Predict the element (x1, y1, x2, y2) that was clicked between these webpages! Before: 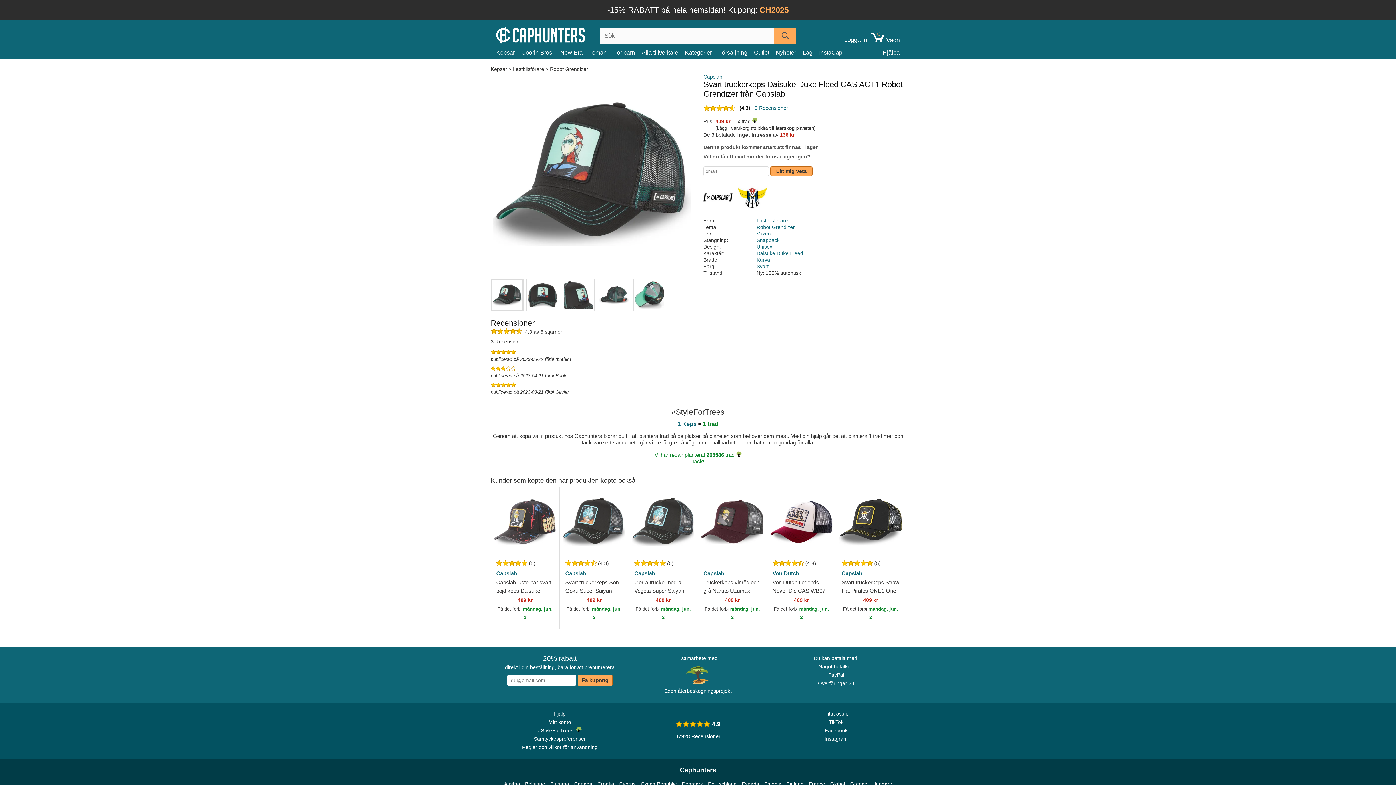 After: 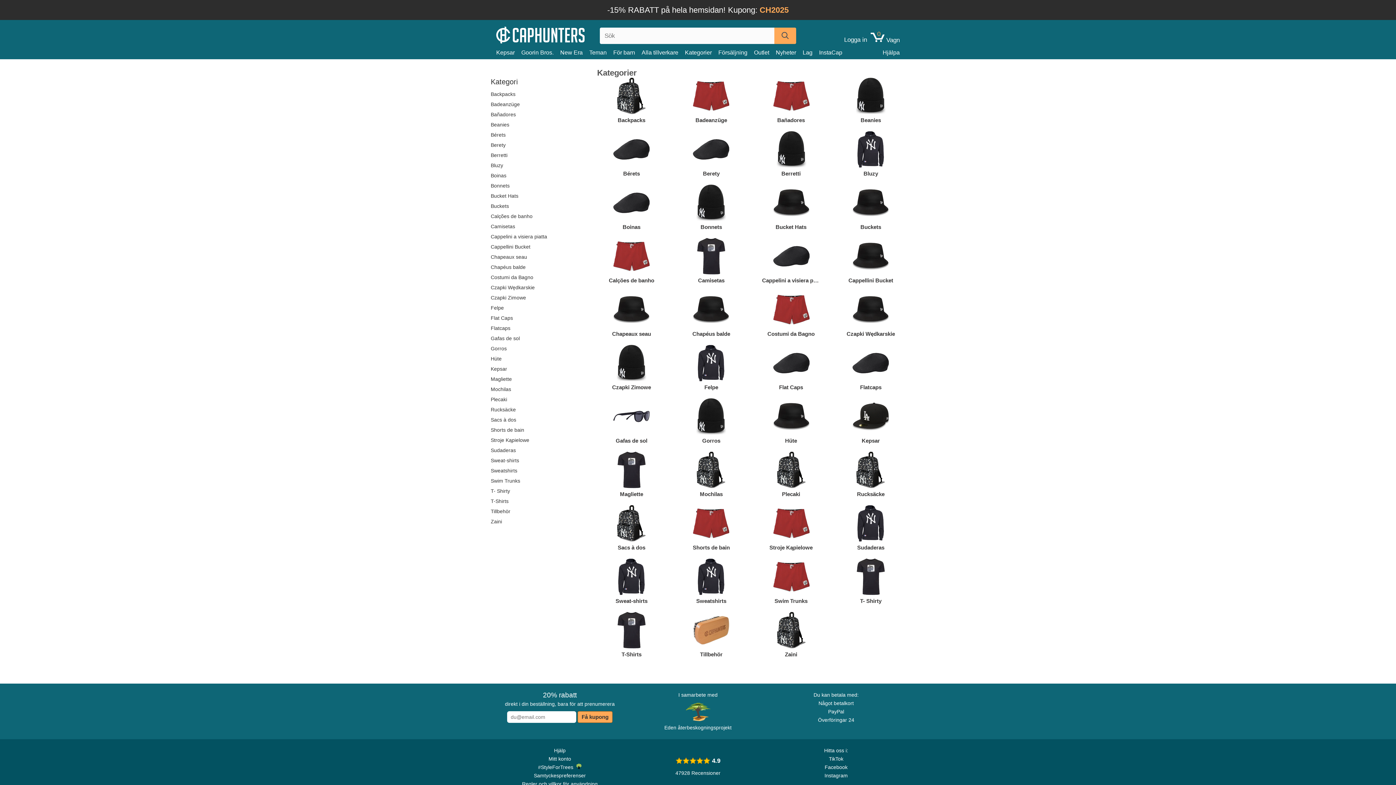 Action: bbox: (685, 47, 718, 57) label: Kategorier